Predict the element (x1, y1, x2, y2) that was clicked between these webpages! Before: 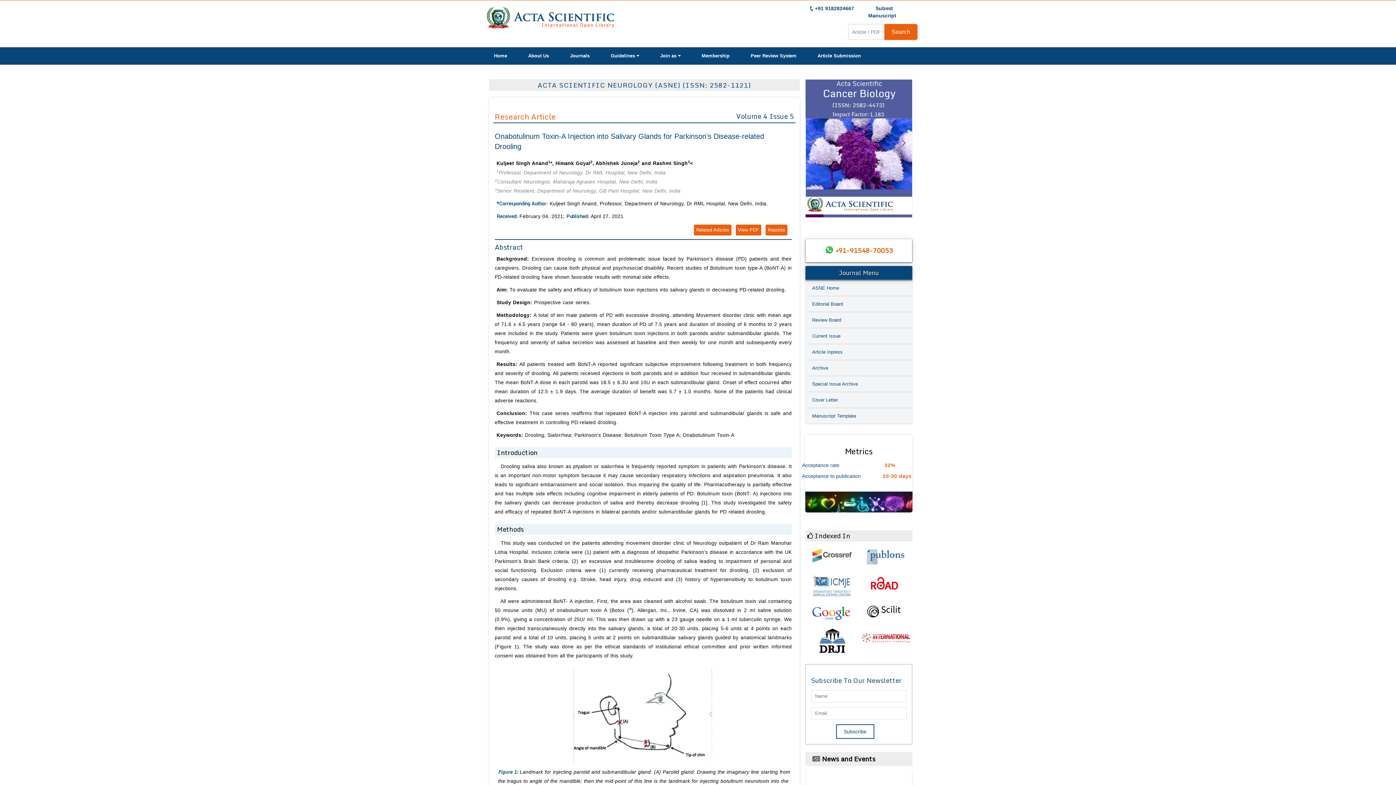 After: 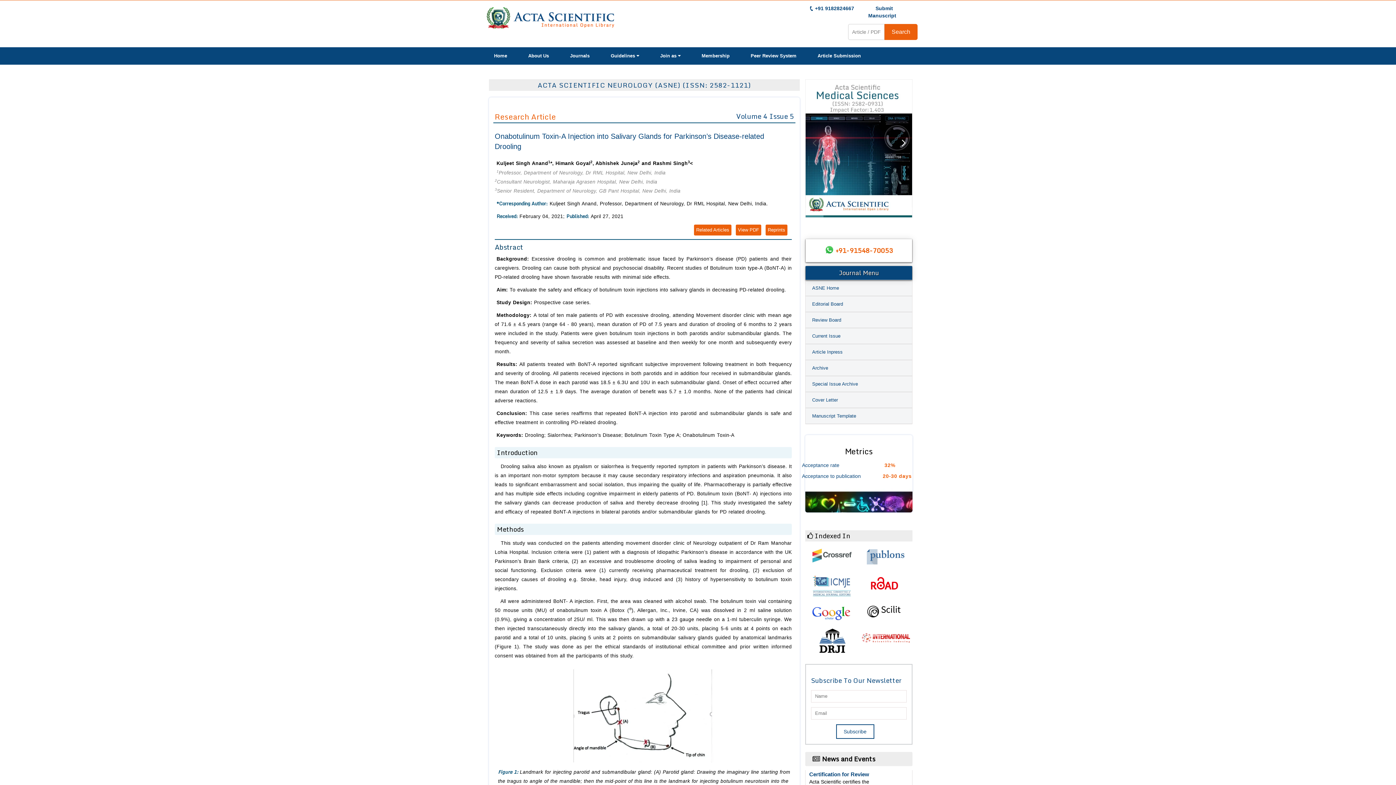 Action: bbox: (894, 79, 912, 224) label: Next